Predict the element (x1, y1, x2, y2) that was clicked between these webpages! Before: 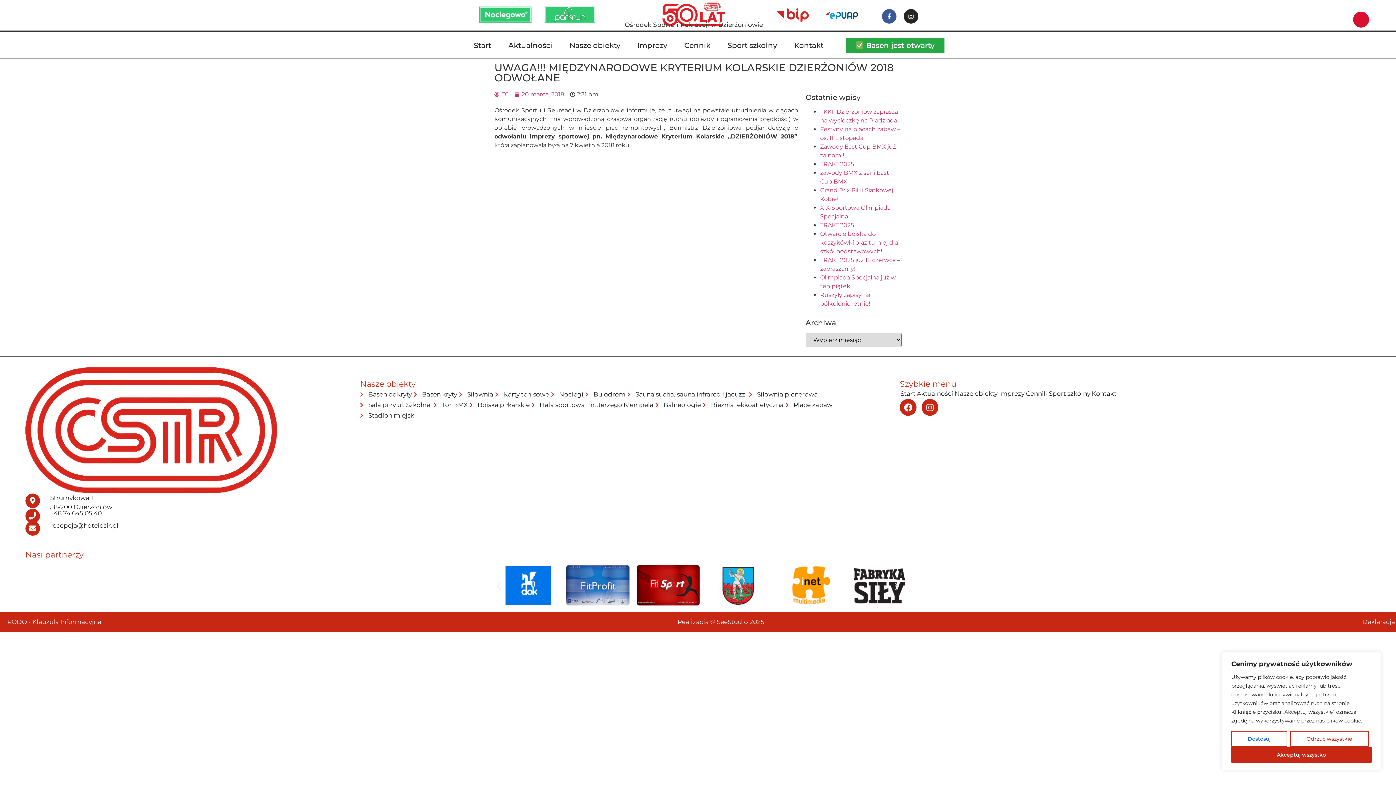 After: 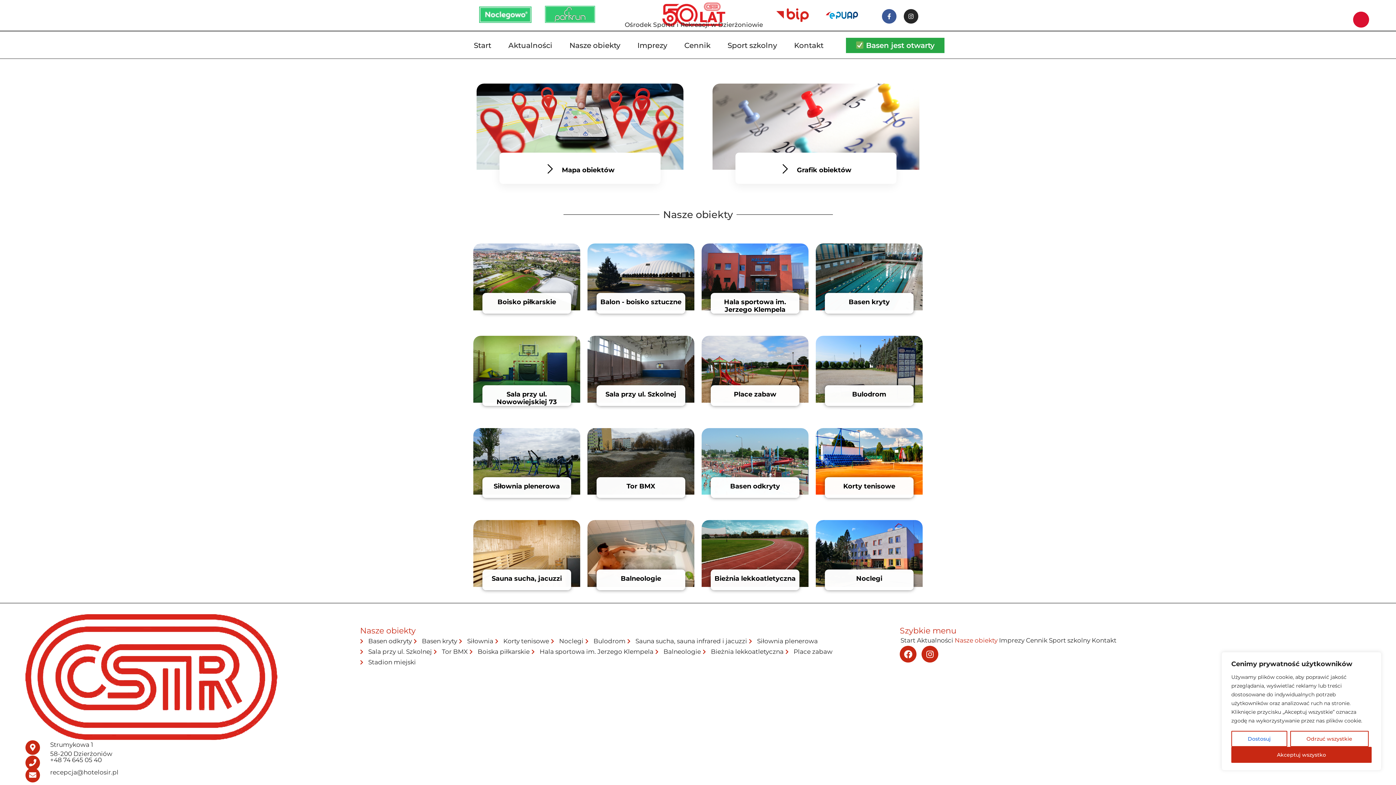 Action: label: Nasze obiekty bbox: (954, 388, 998, 399)